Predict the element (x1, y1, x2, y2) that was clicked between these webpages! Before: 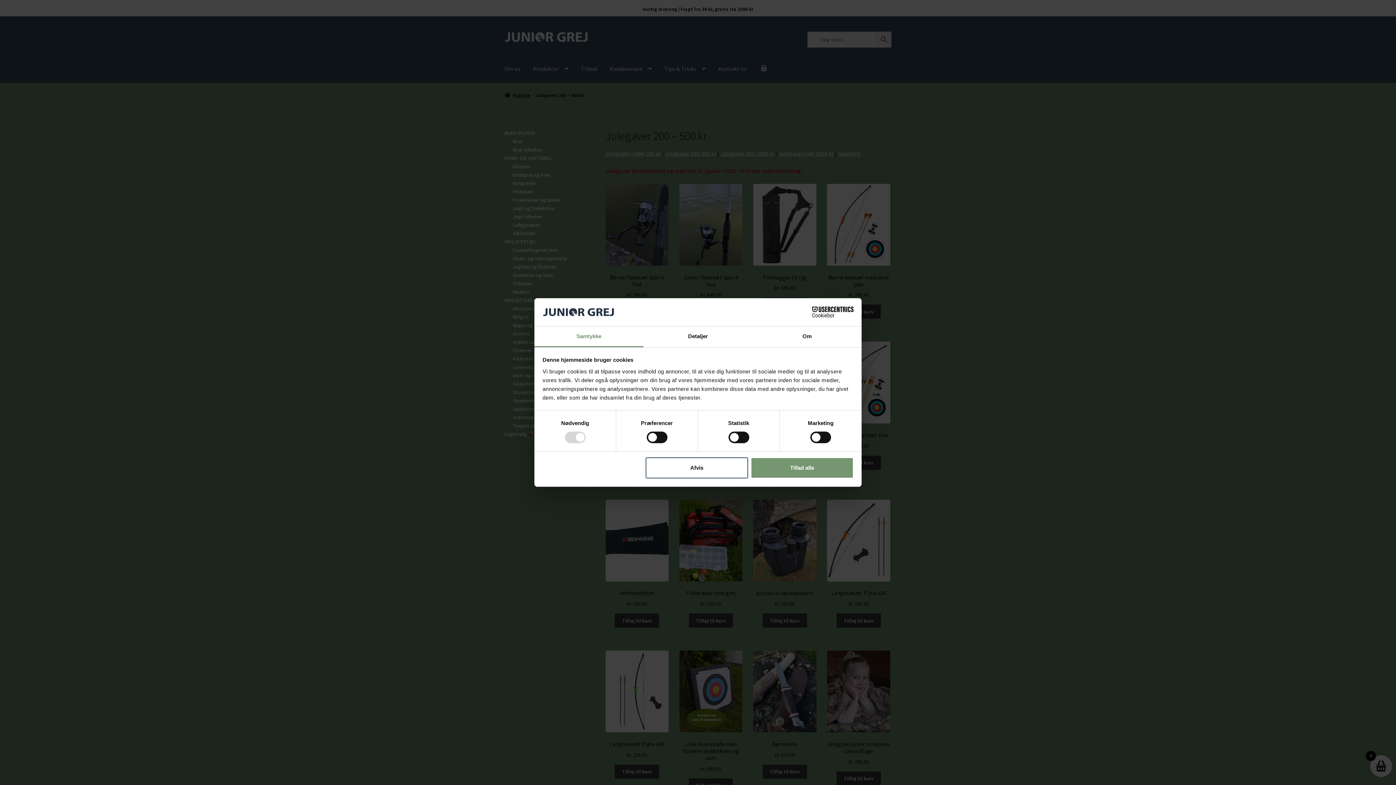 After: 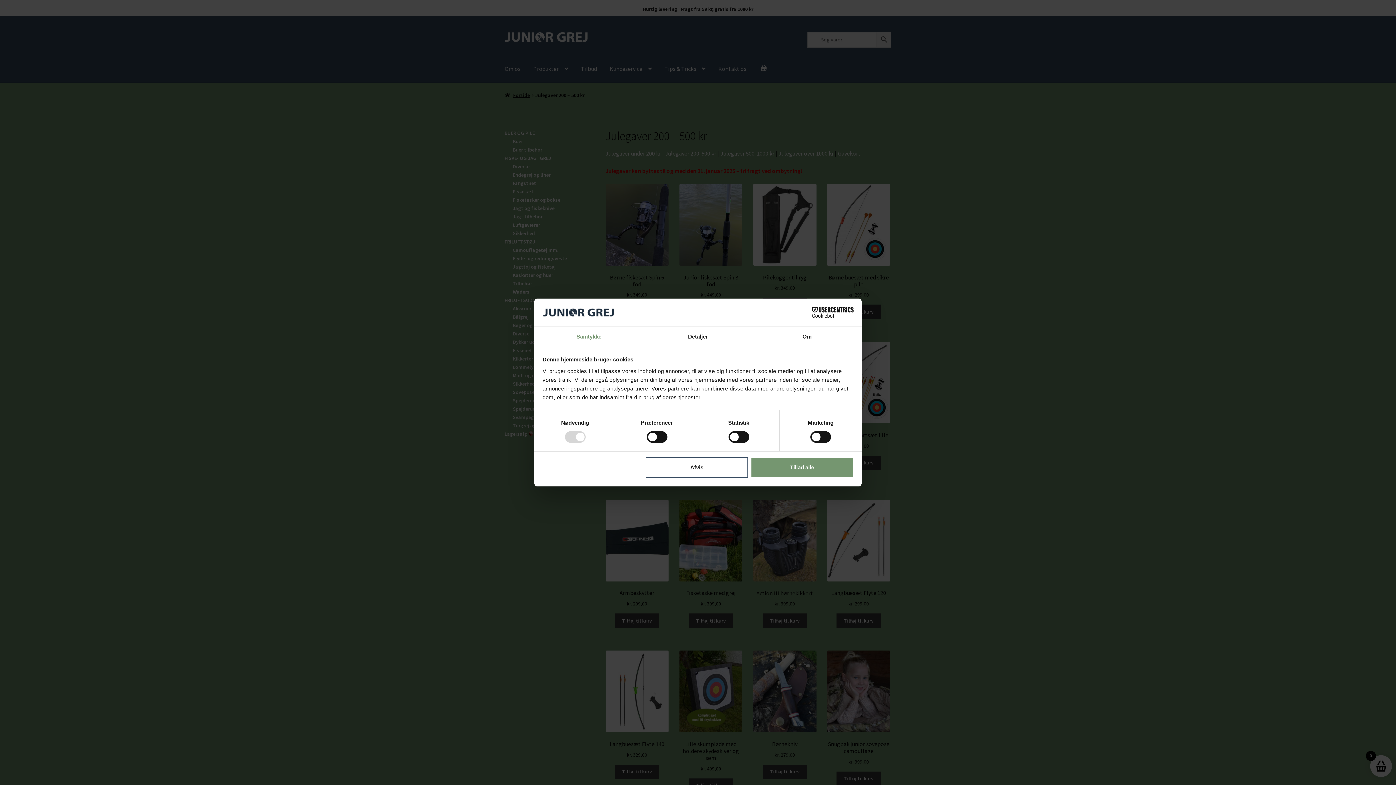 Action: bbox: (534, 326, 643, 347) label: Samtykke